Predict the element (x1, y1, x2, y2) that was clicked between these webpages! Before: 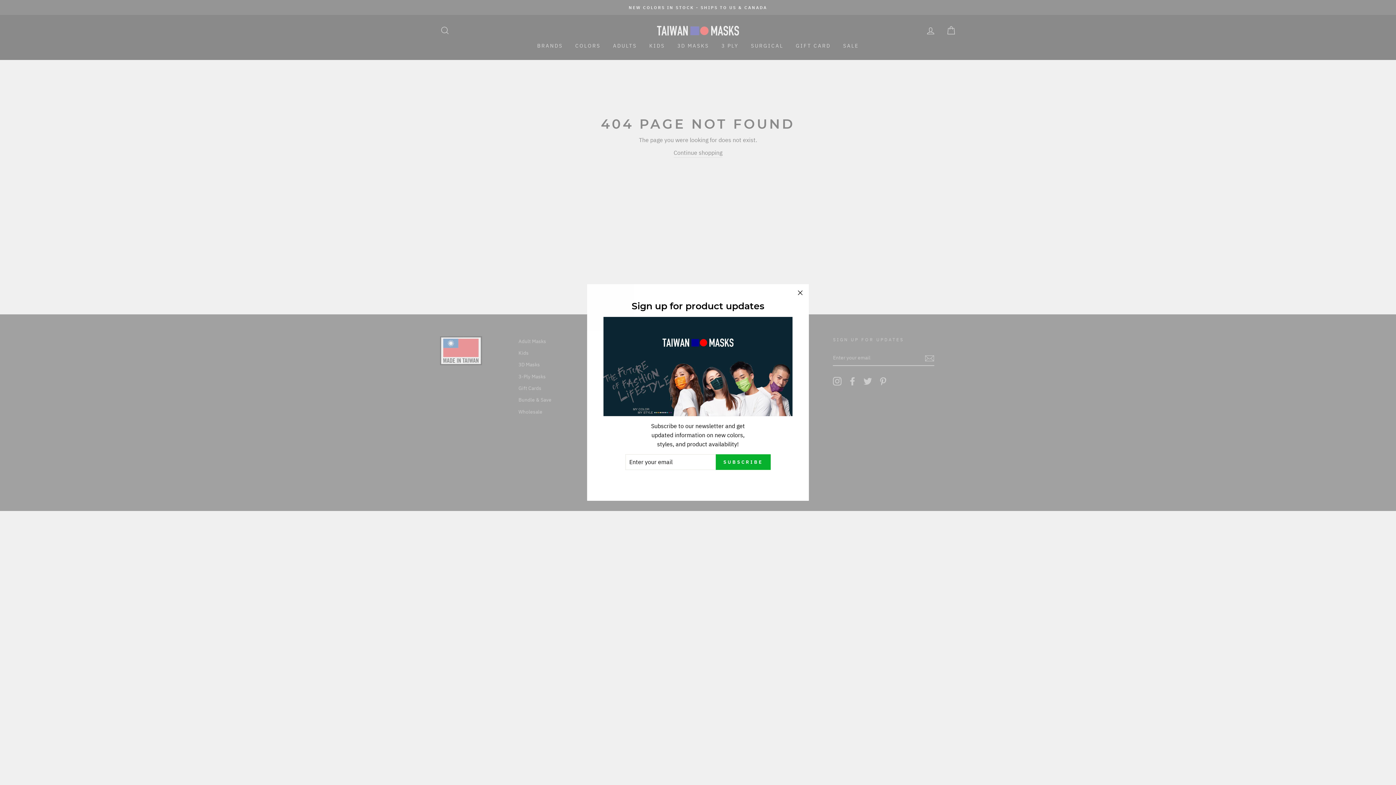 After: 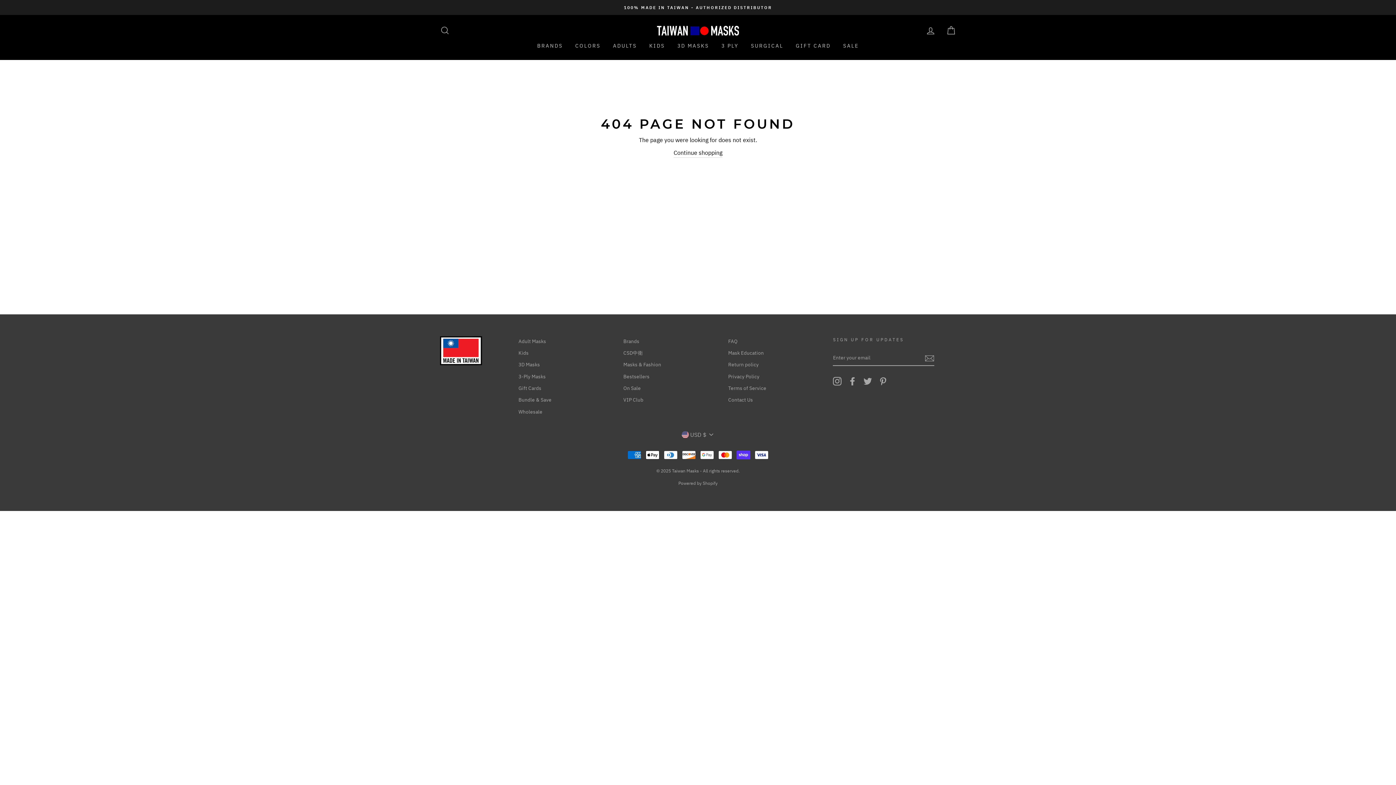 Action: label: "Close (esc)" bbox: (791, 290, 809, 307)